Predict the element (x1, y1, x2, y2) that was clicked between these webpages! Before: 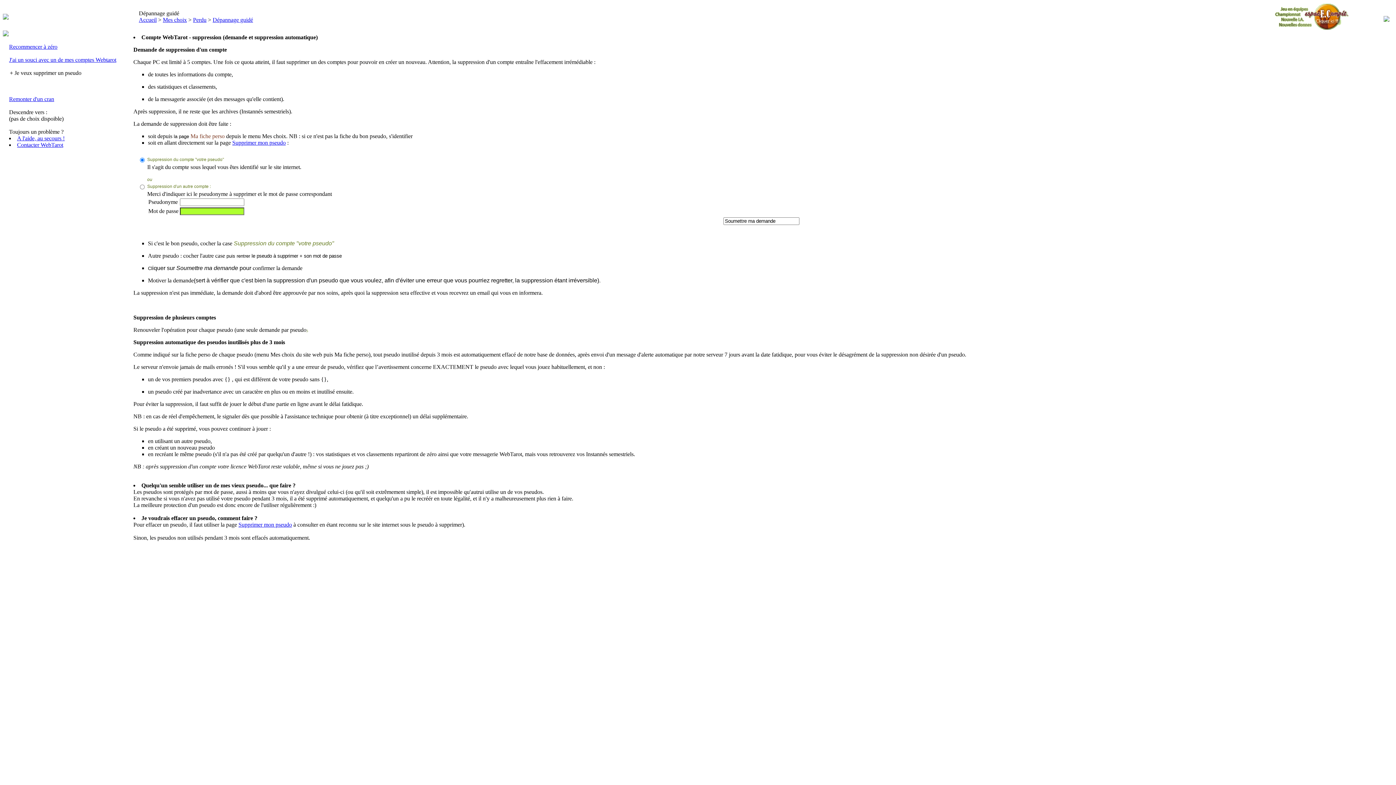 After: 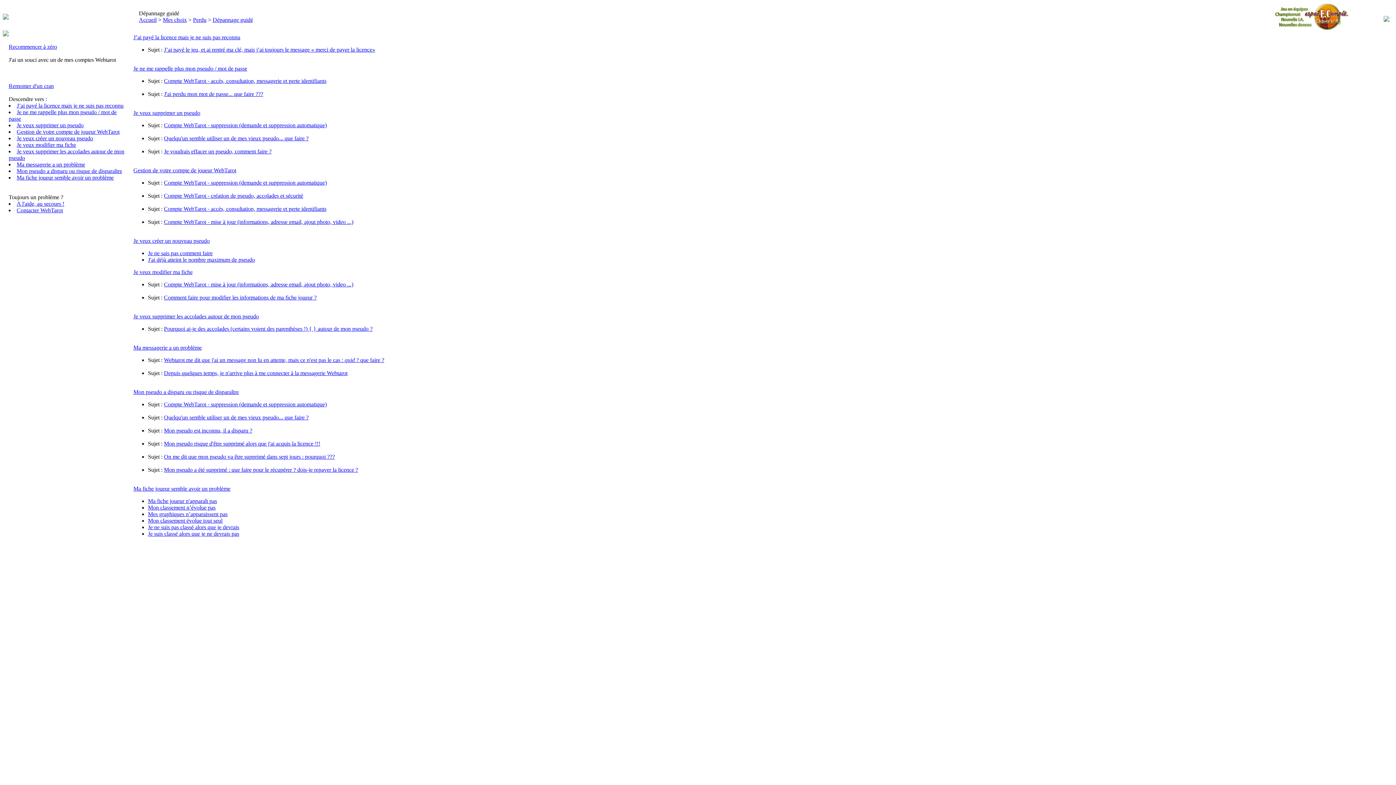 Action: bbox: (9, 56, 116, 62) label: J'ai un souci avec un de mes comptes Webtarot